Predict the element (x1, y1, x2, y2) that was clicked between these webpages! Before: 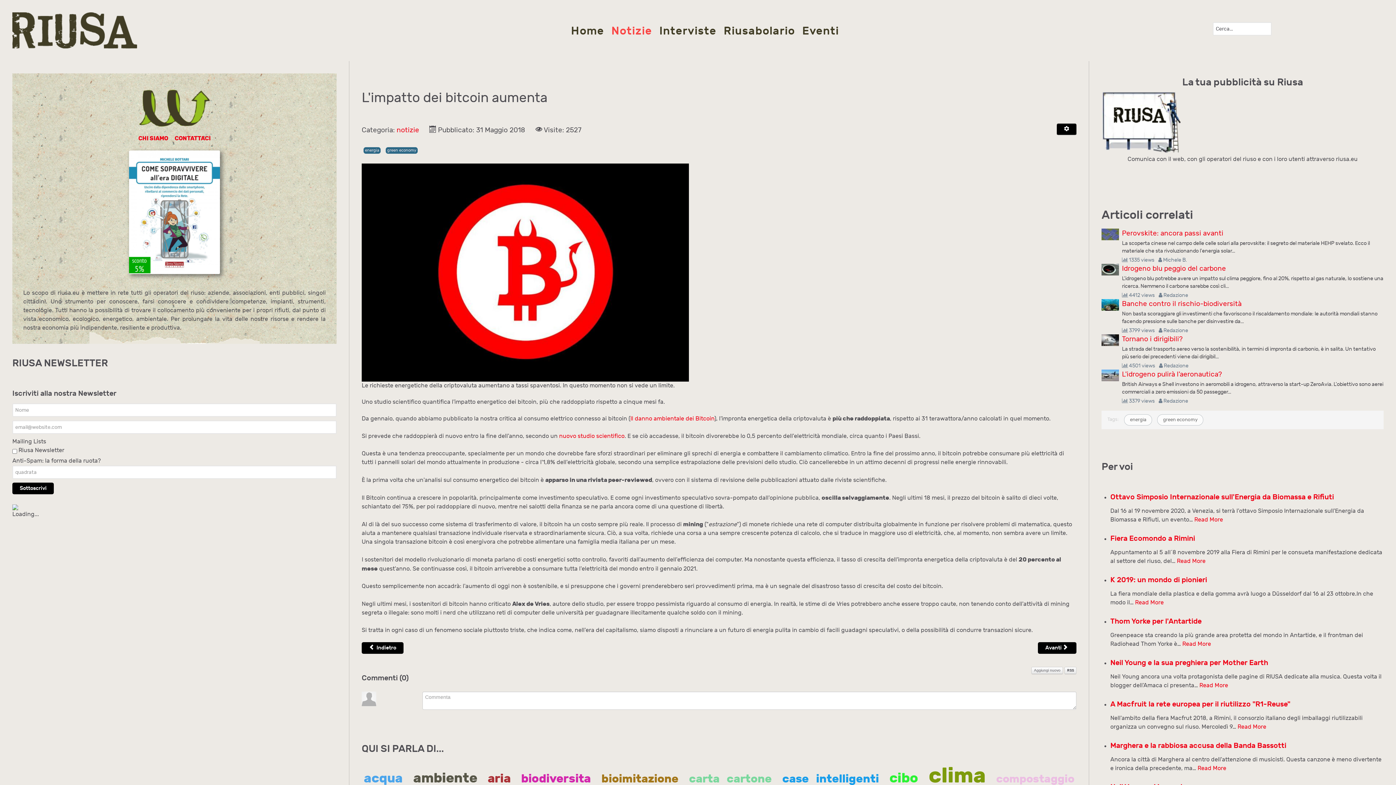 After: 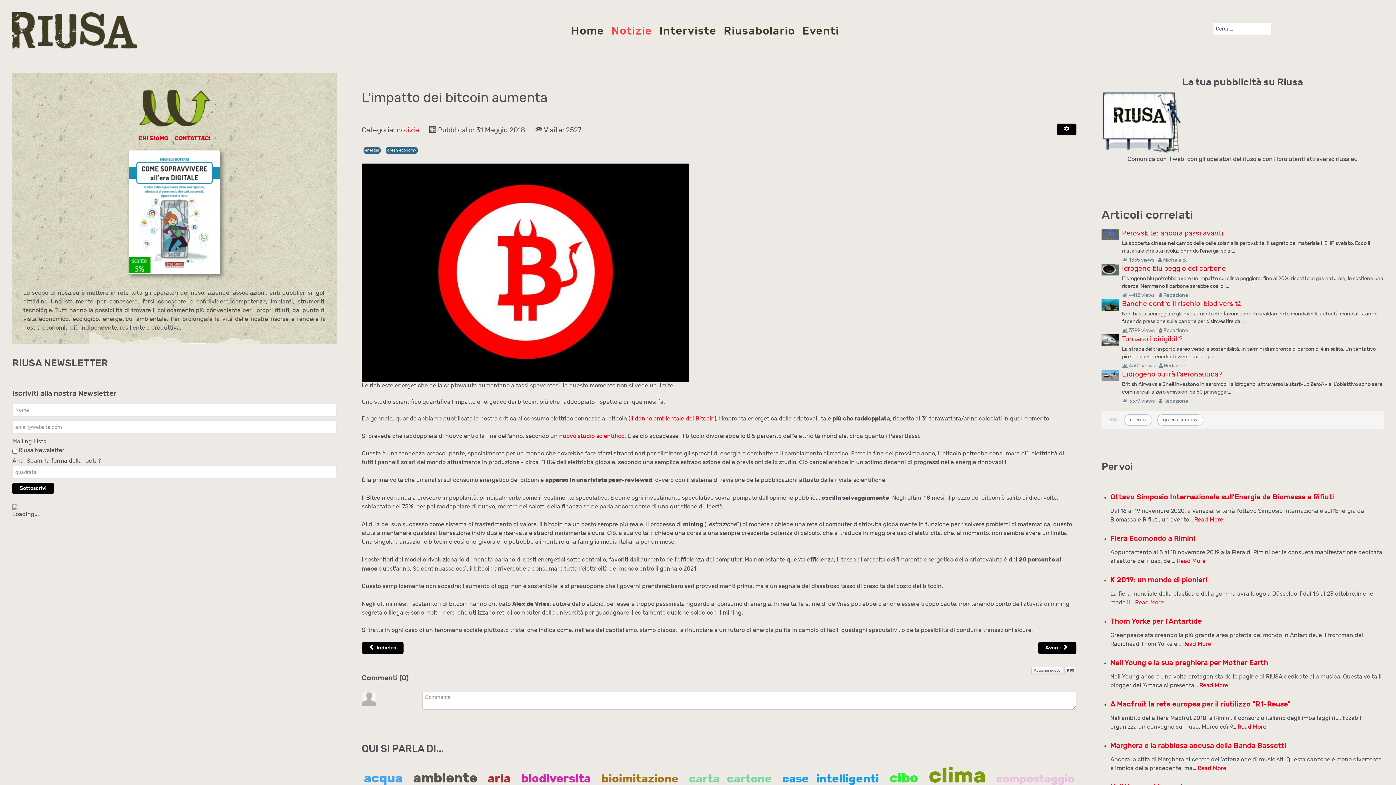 Action: bbox: (1157, 414, 1203, 425) label: green economy